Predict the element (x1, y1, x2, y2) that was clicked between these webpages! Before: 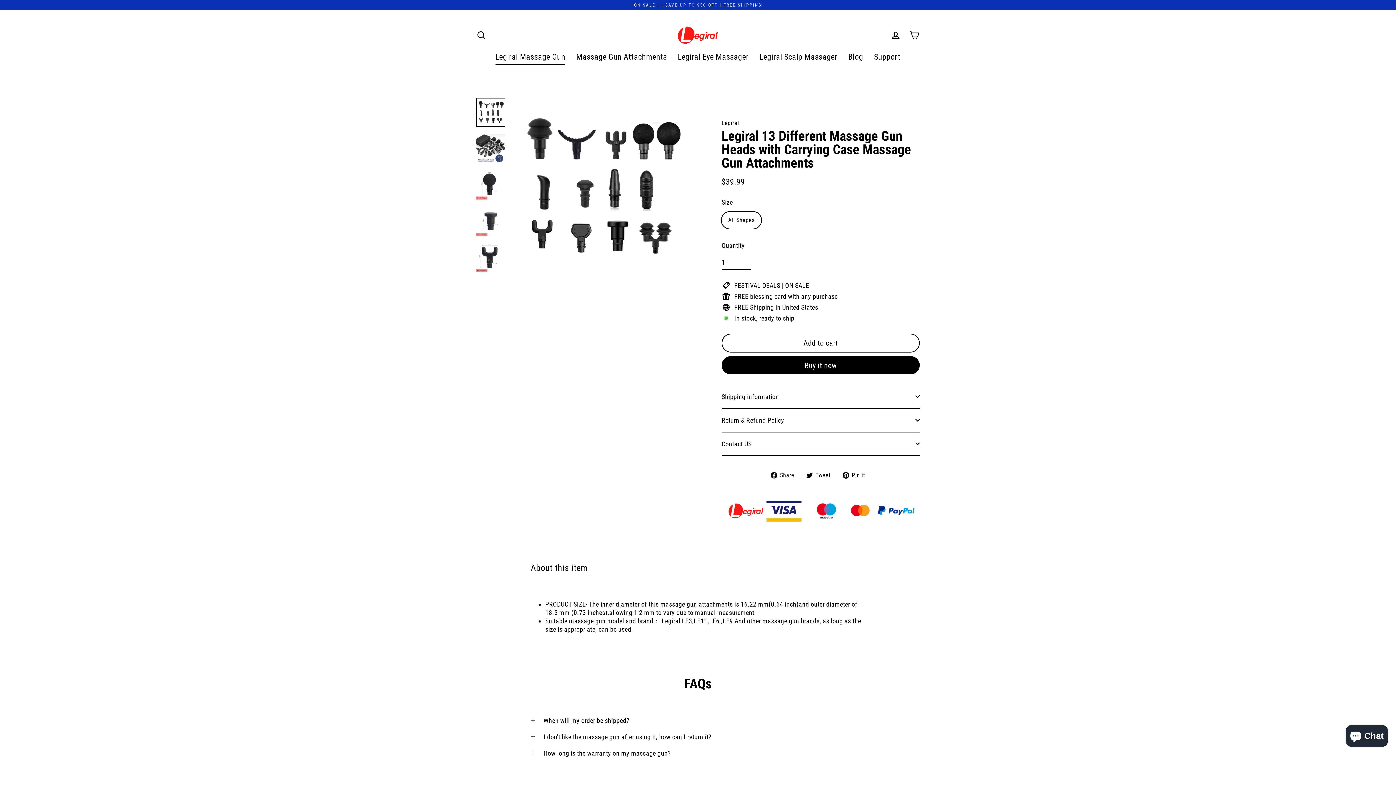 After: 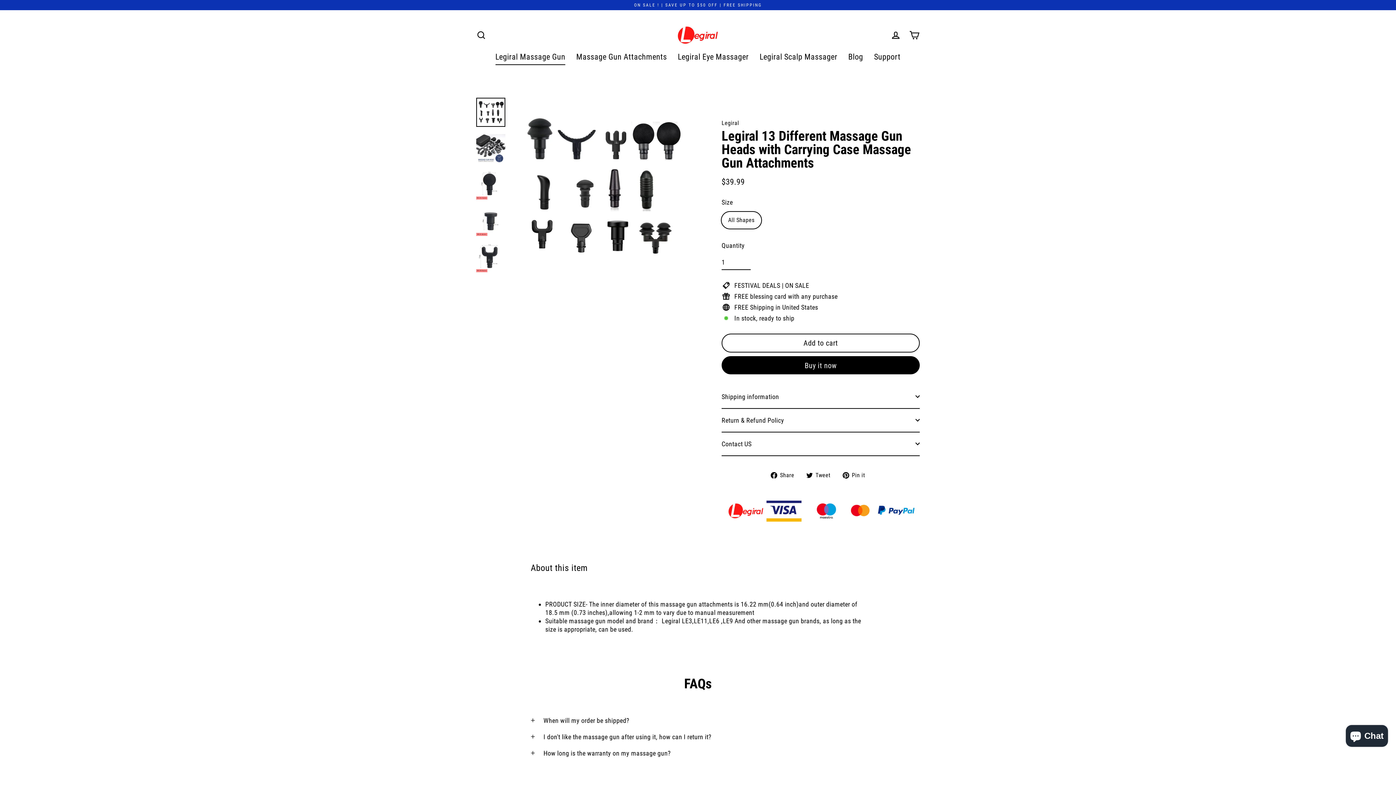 Action: bbox: (770, 471, 799, 479) label:  Share
Share on Facebook